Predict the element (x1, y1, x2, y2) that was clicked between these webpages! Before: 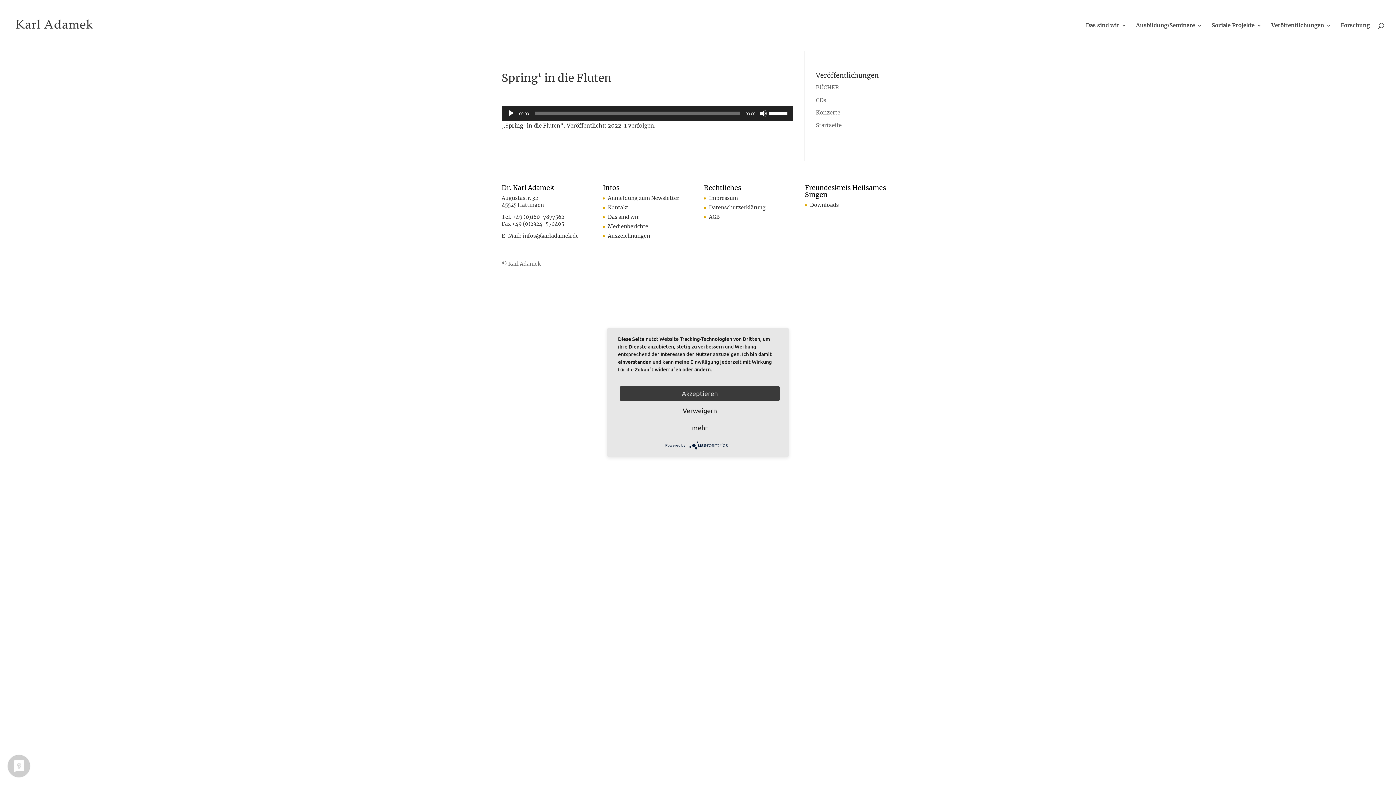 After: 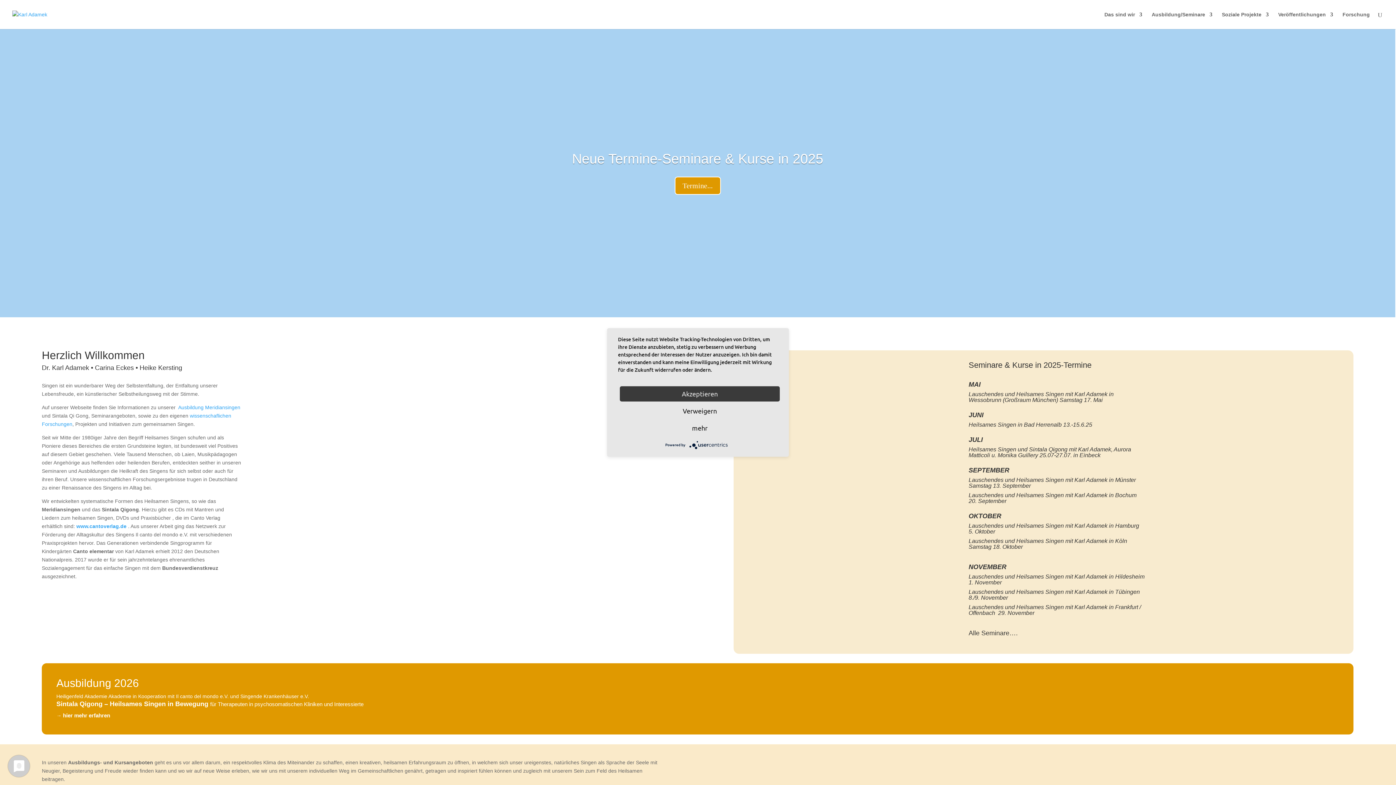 Action: bbox: (12, 21, 94, 28)